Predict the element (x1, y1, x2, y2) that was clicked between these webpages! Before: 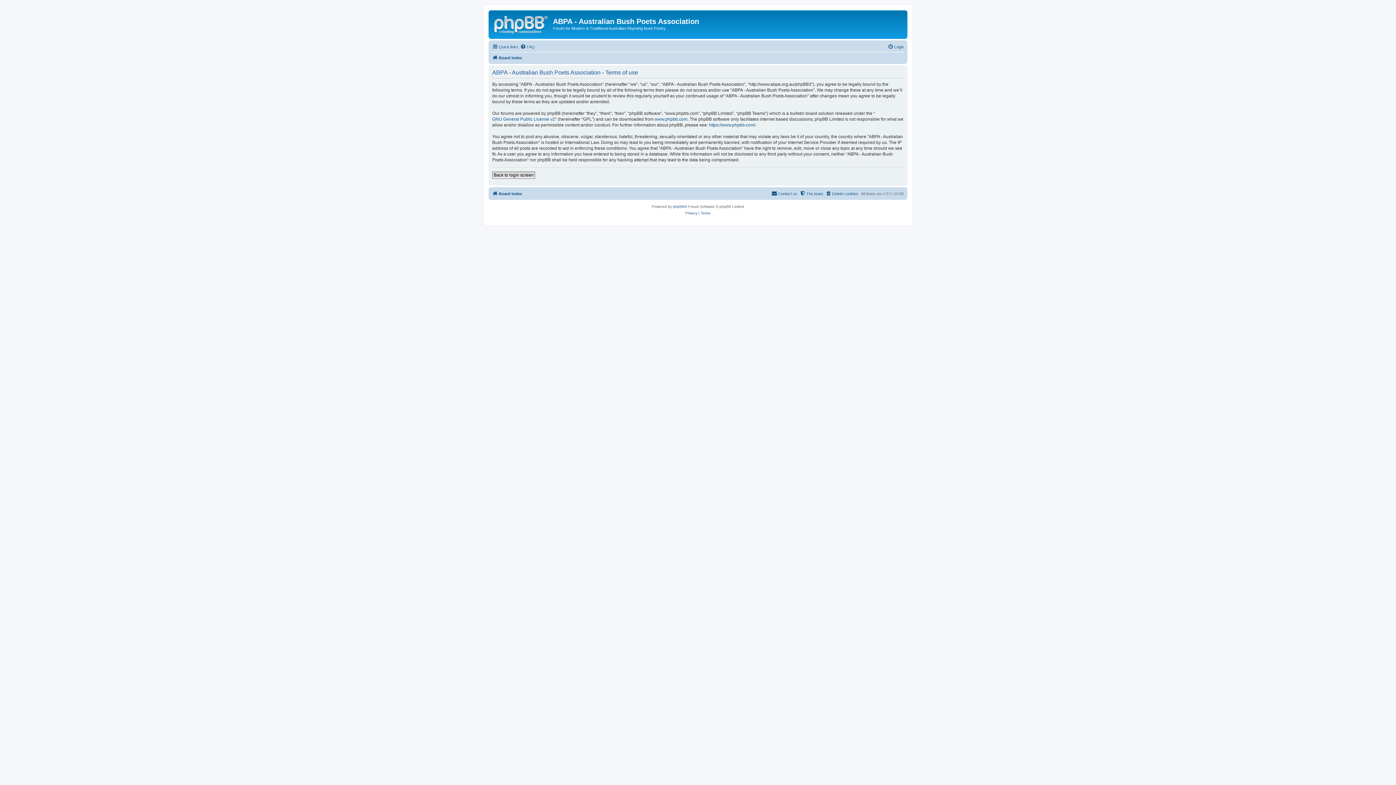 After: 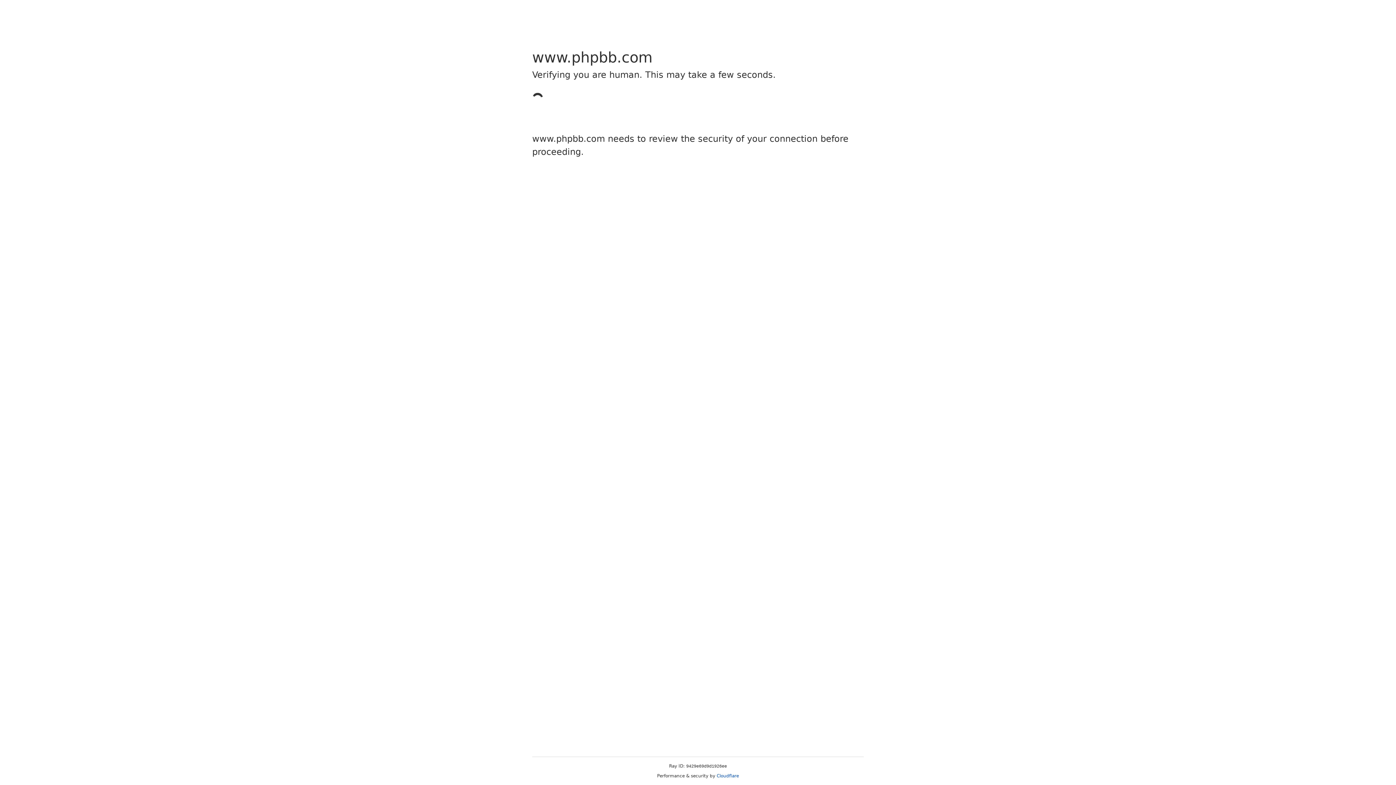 Action: bbox: (673, 203, 684, 210) label: phpBB